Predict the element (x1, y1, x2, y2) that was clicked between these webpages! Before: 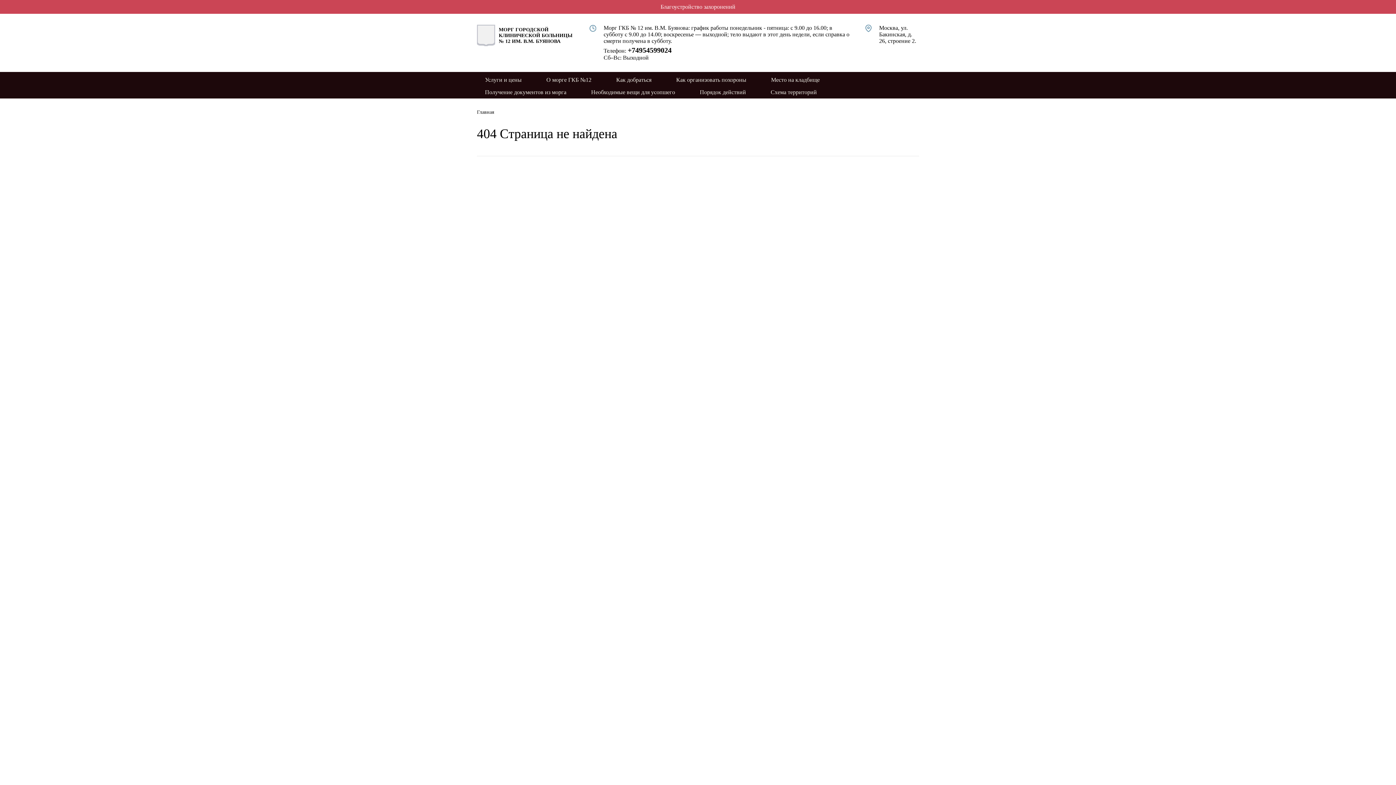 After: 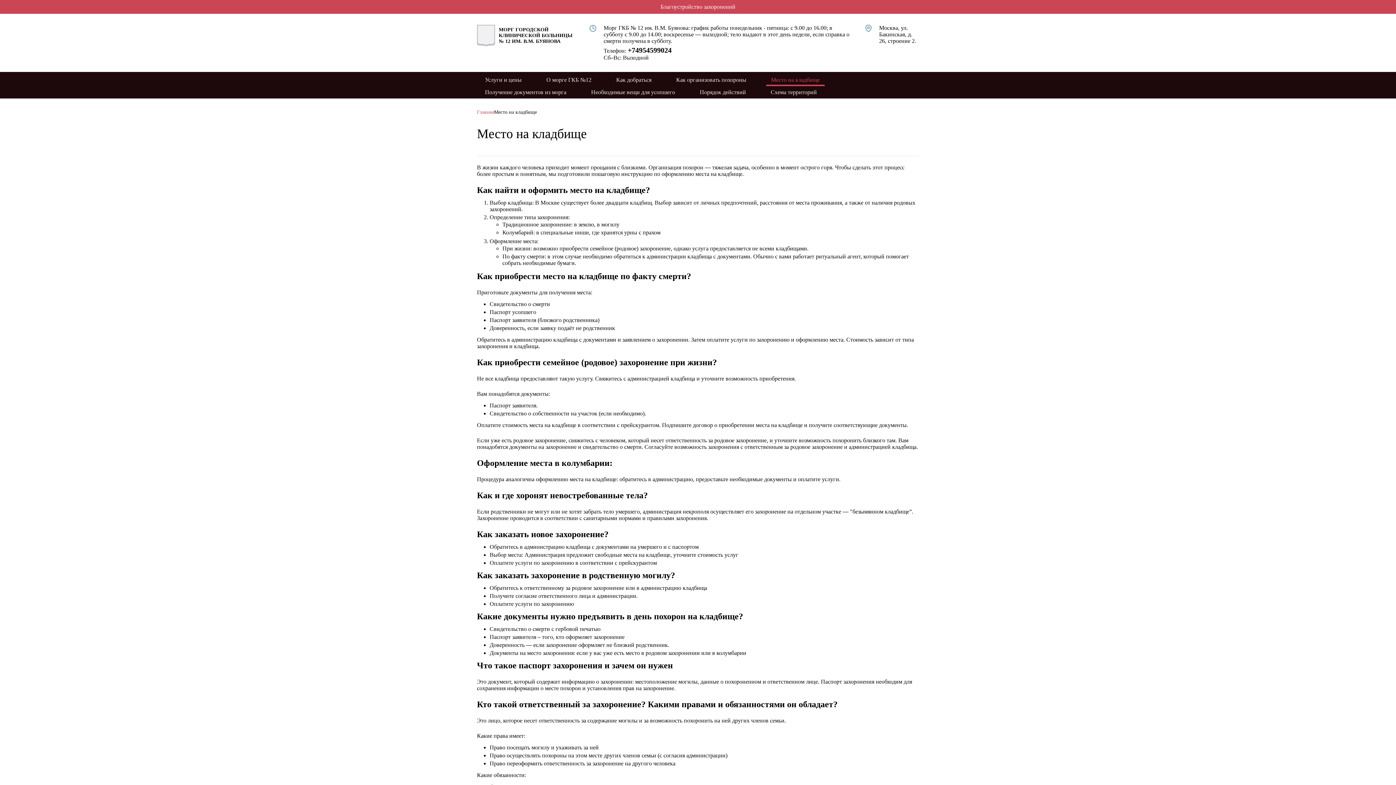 Action: label: Место на кладбище bbox: (766, 73, 825, 86)